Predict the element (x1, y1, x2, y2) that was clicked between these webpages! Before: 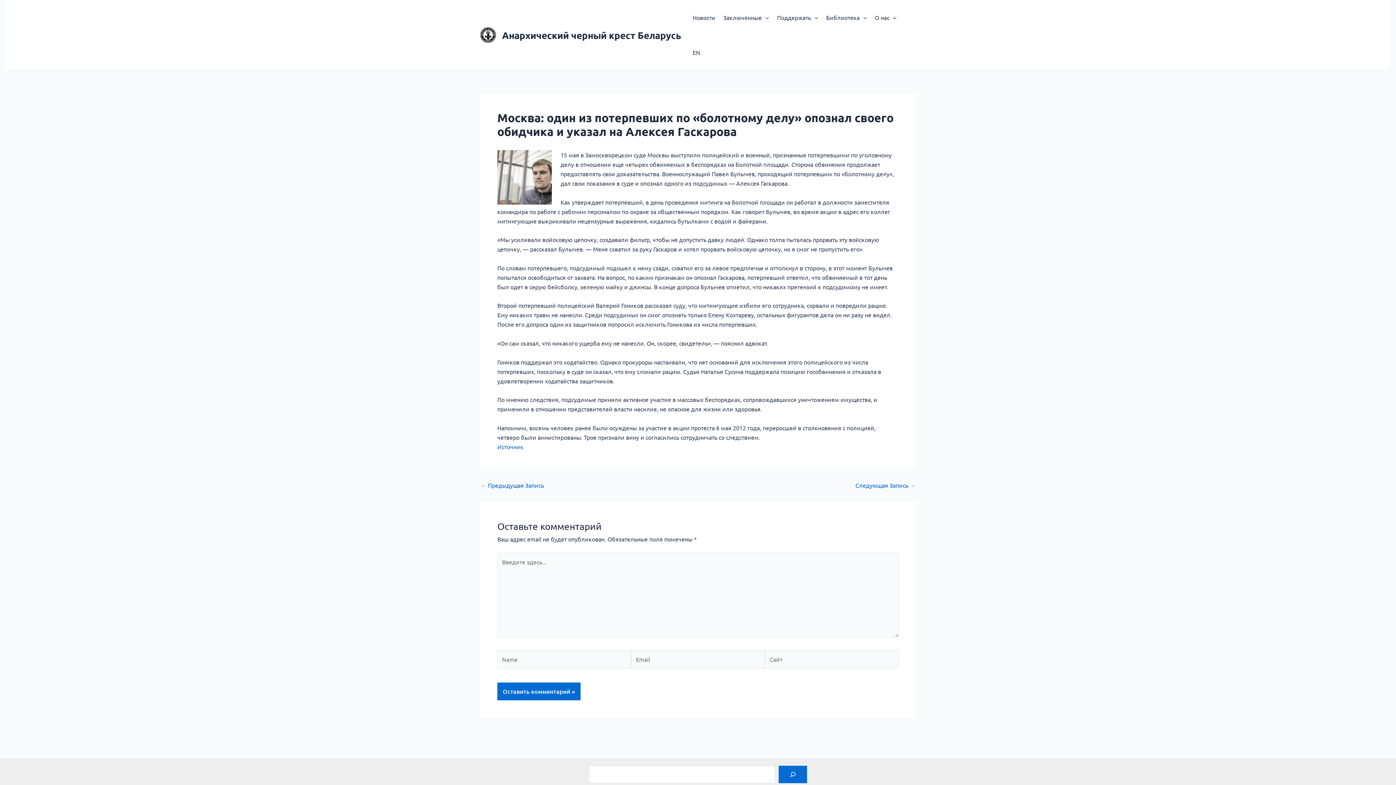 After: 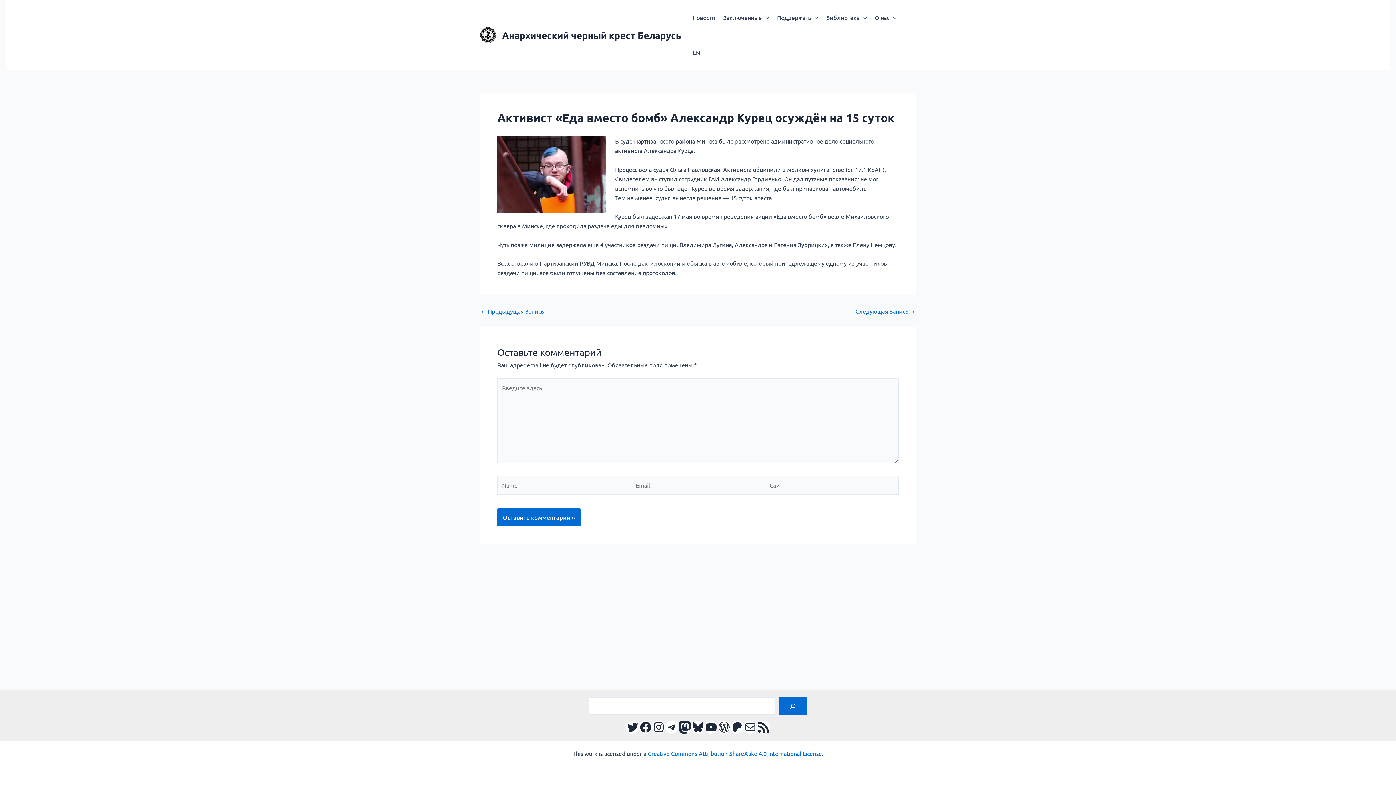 Action: label: ← Предыдущая Запись bbox: (480, 482, 544, 488)